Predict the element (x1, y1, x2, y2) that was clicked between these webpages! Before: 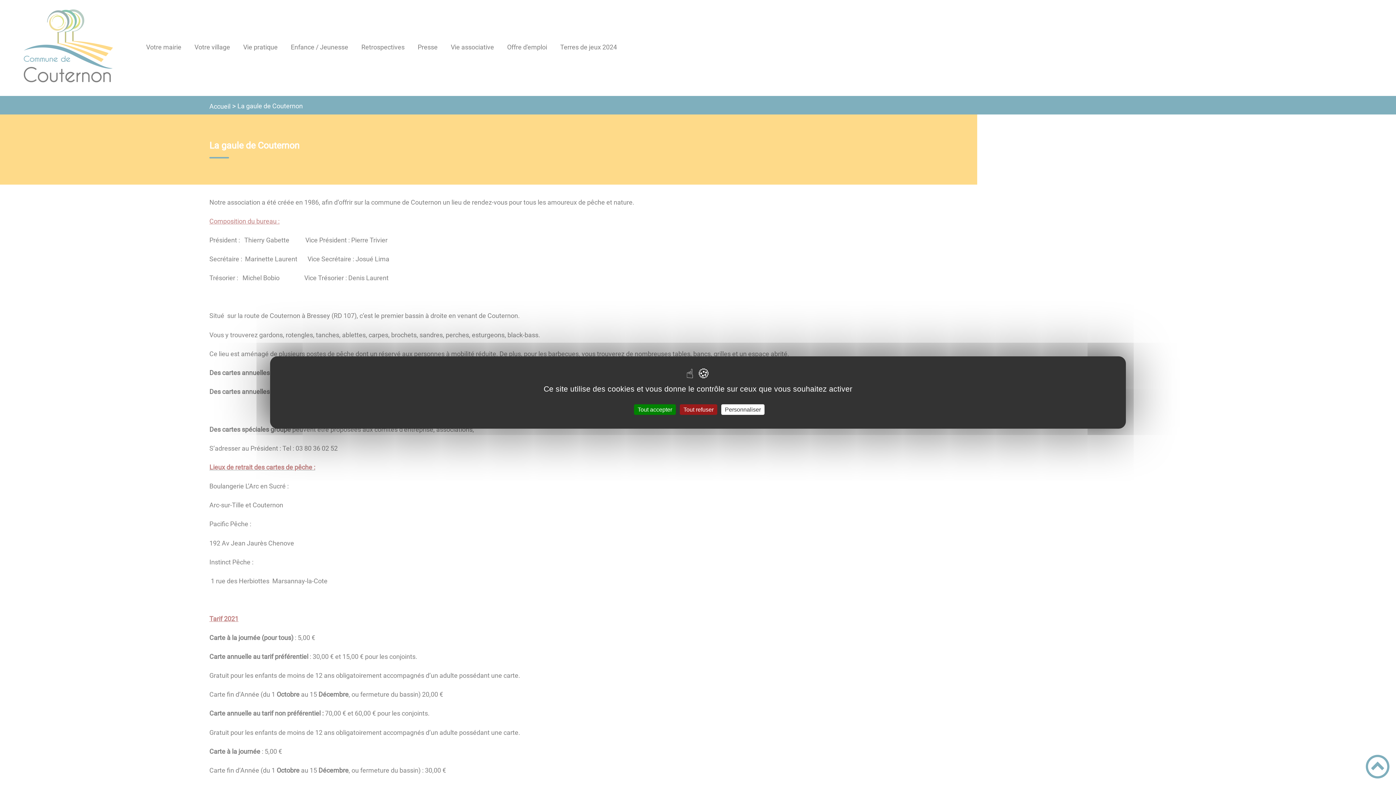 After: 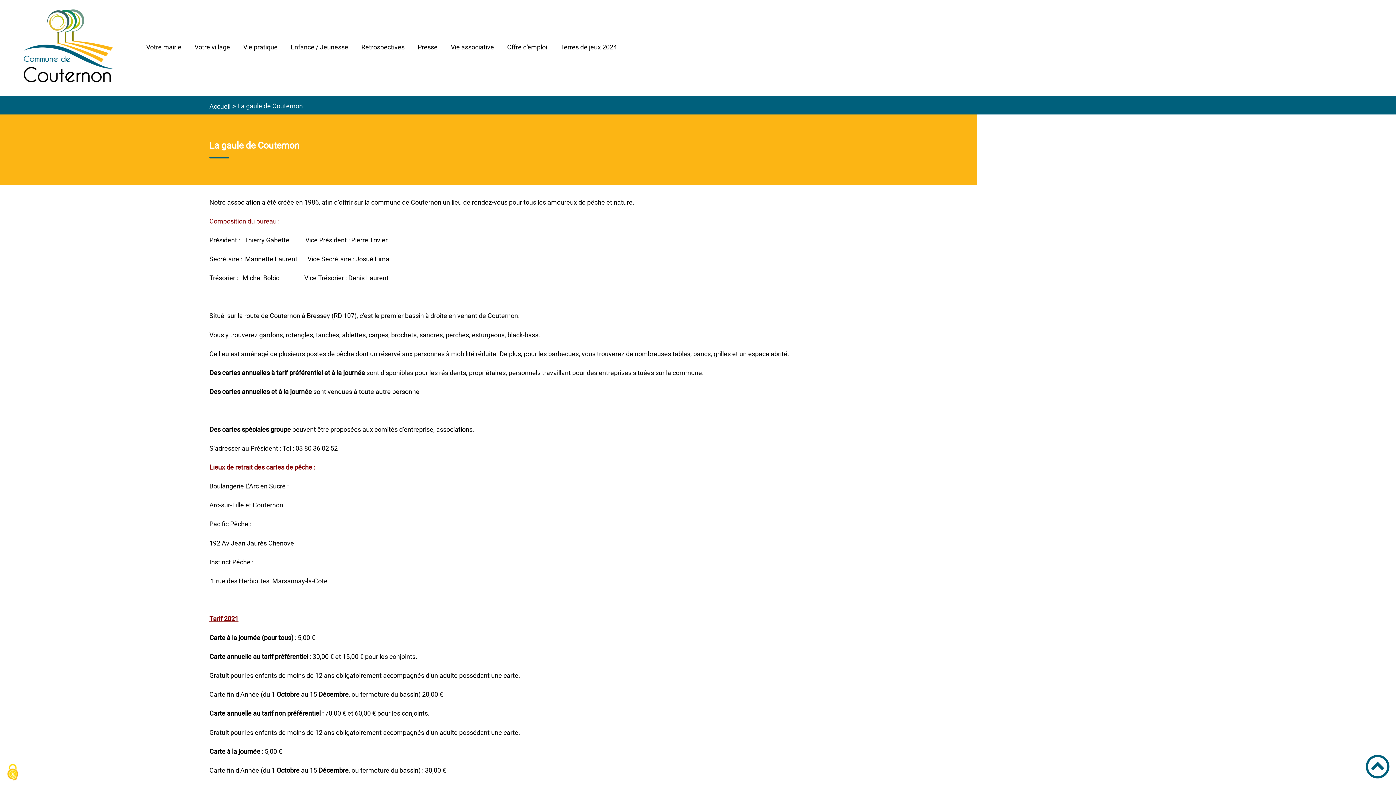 Action: bbox: (680, 404, 717, 415) label: Tout refuser